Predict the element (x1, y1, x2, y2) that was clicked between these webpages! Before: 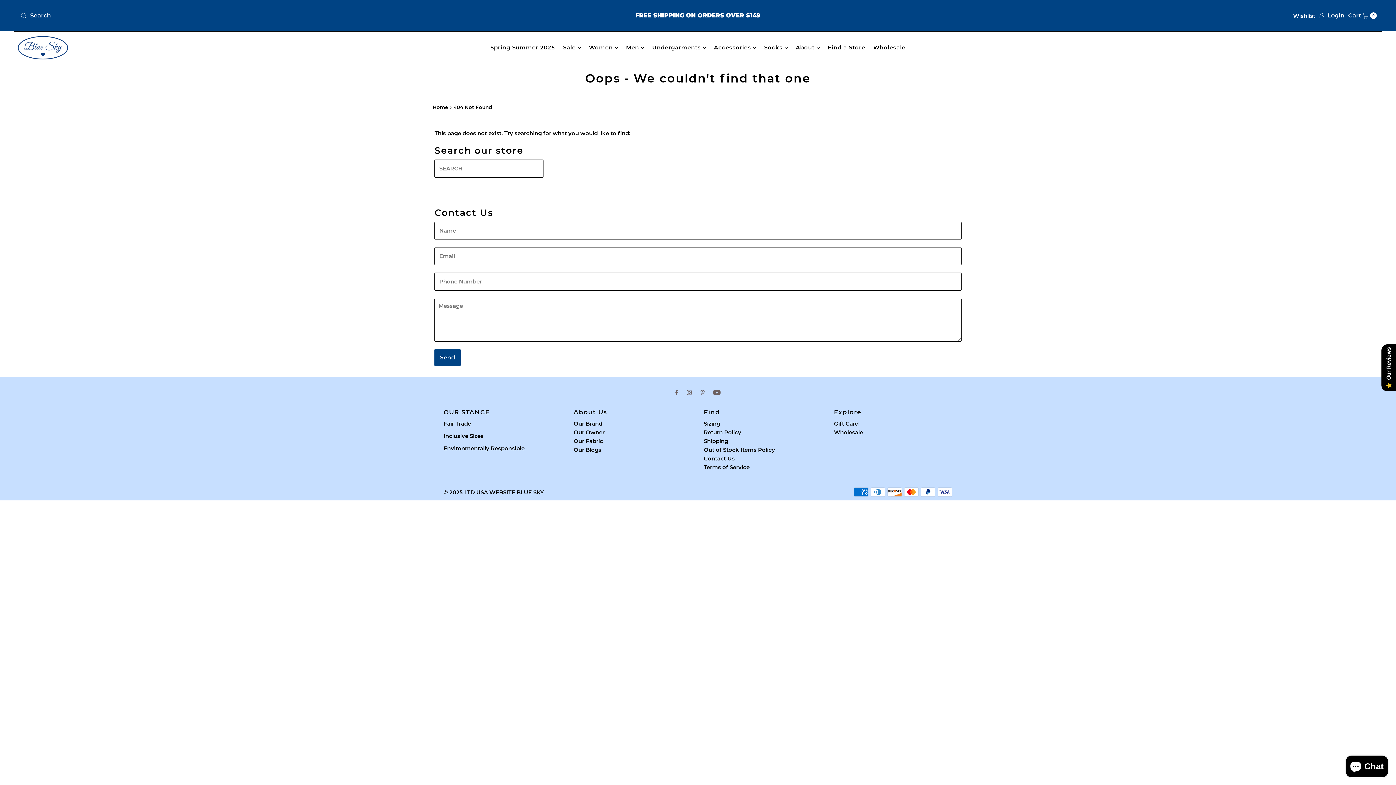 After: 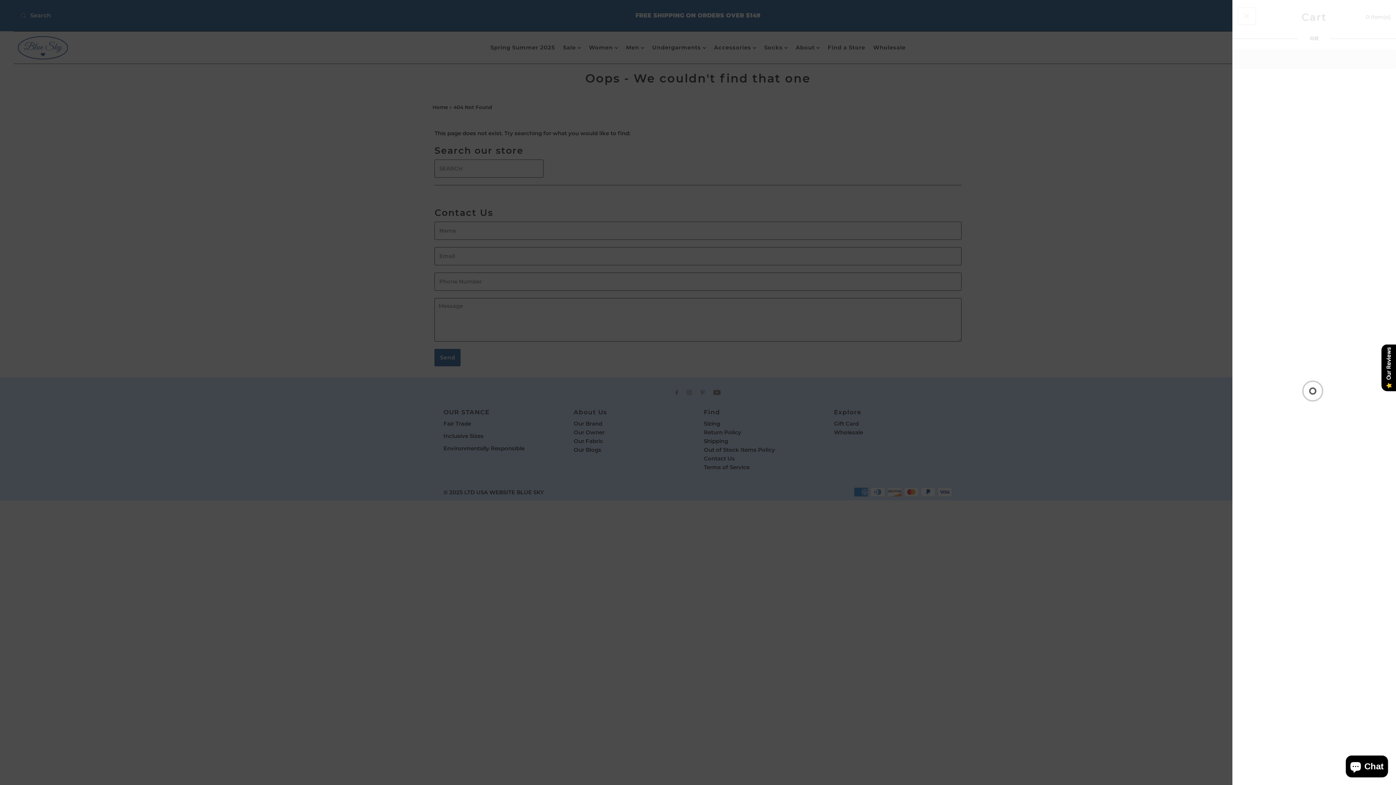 Action: bbox: (1348, 6, 1377, 24) label: Open cart